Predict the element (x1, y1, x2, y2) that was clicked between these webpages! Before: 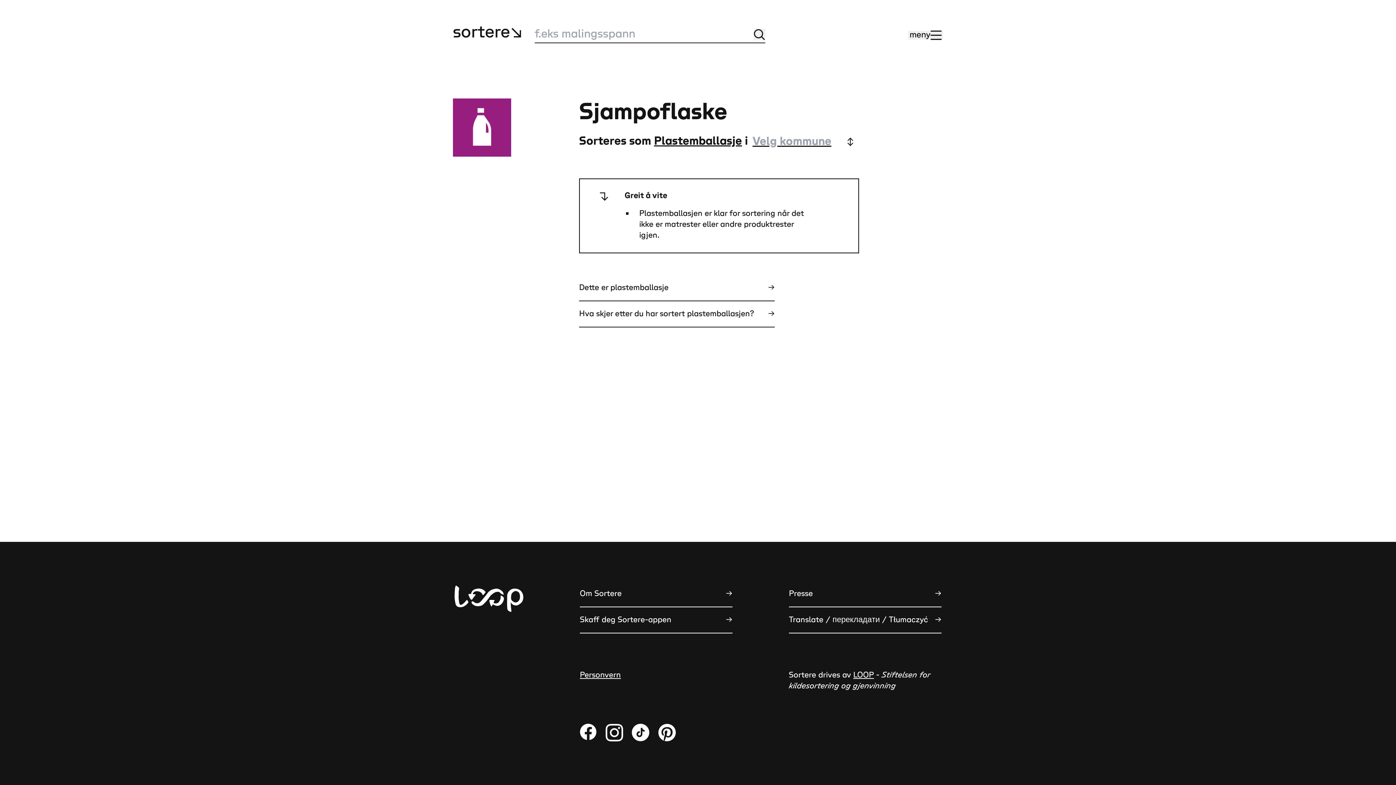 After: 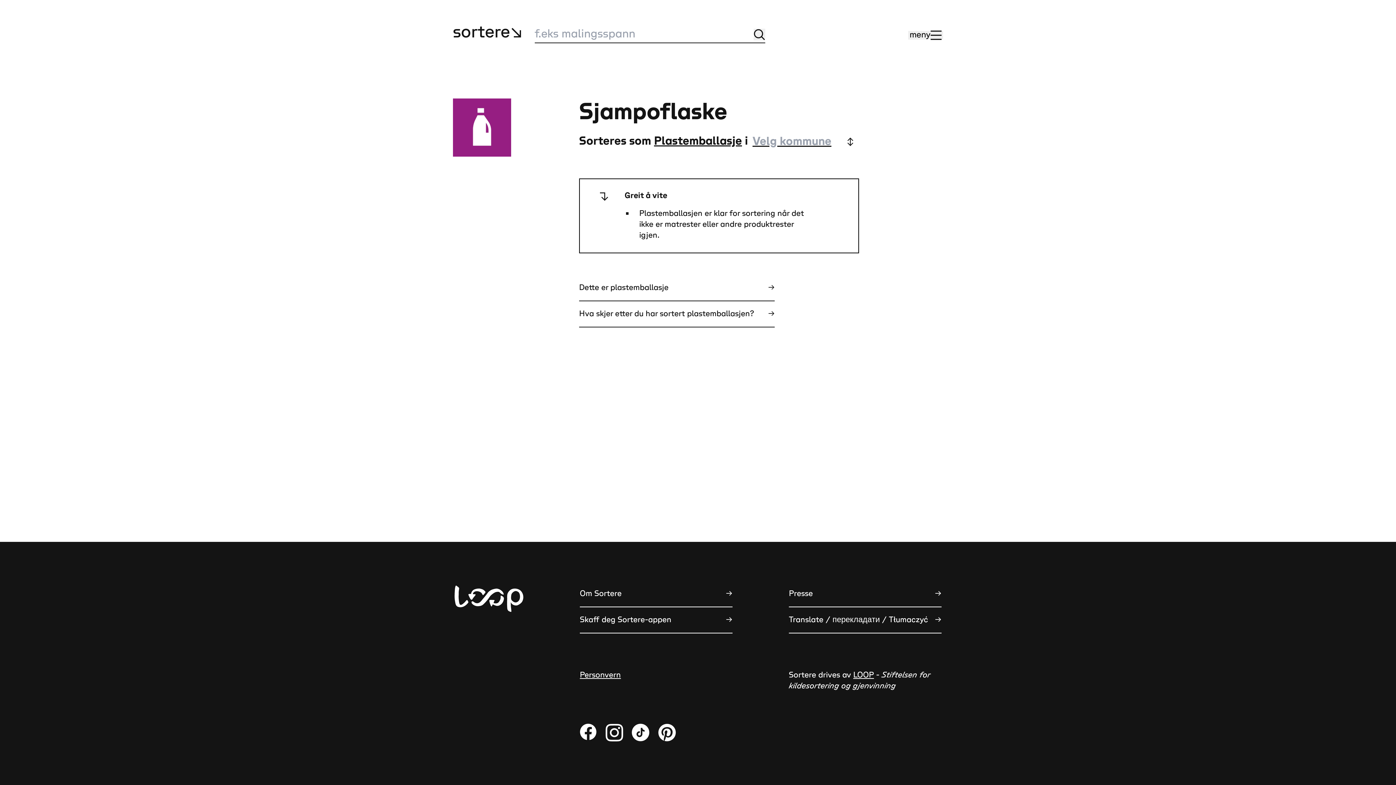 Action: bbox: (454, 585, 523, 683) label: Naviger til hovedsiden